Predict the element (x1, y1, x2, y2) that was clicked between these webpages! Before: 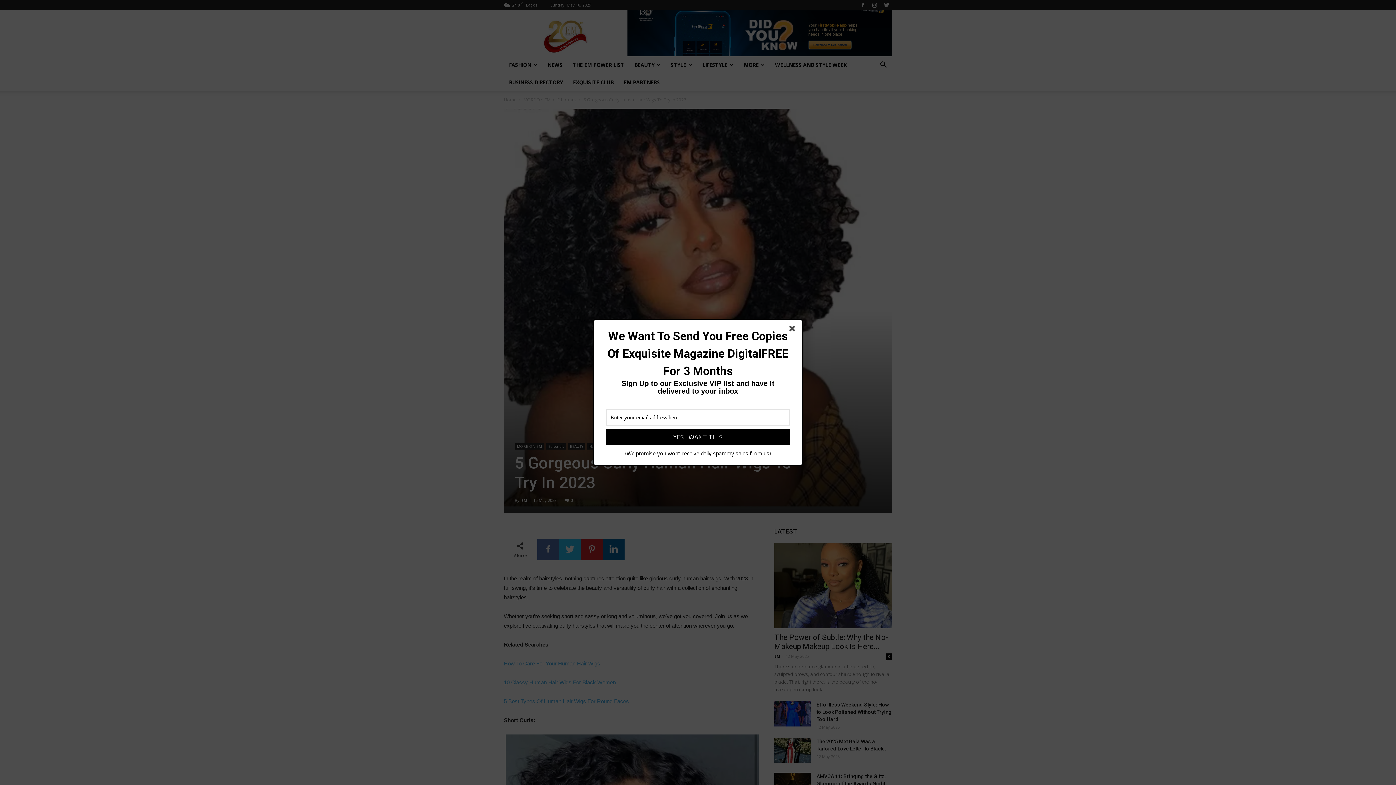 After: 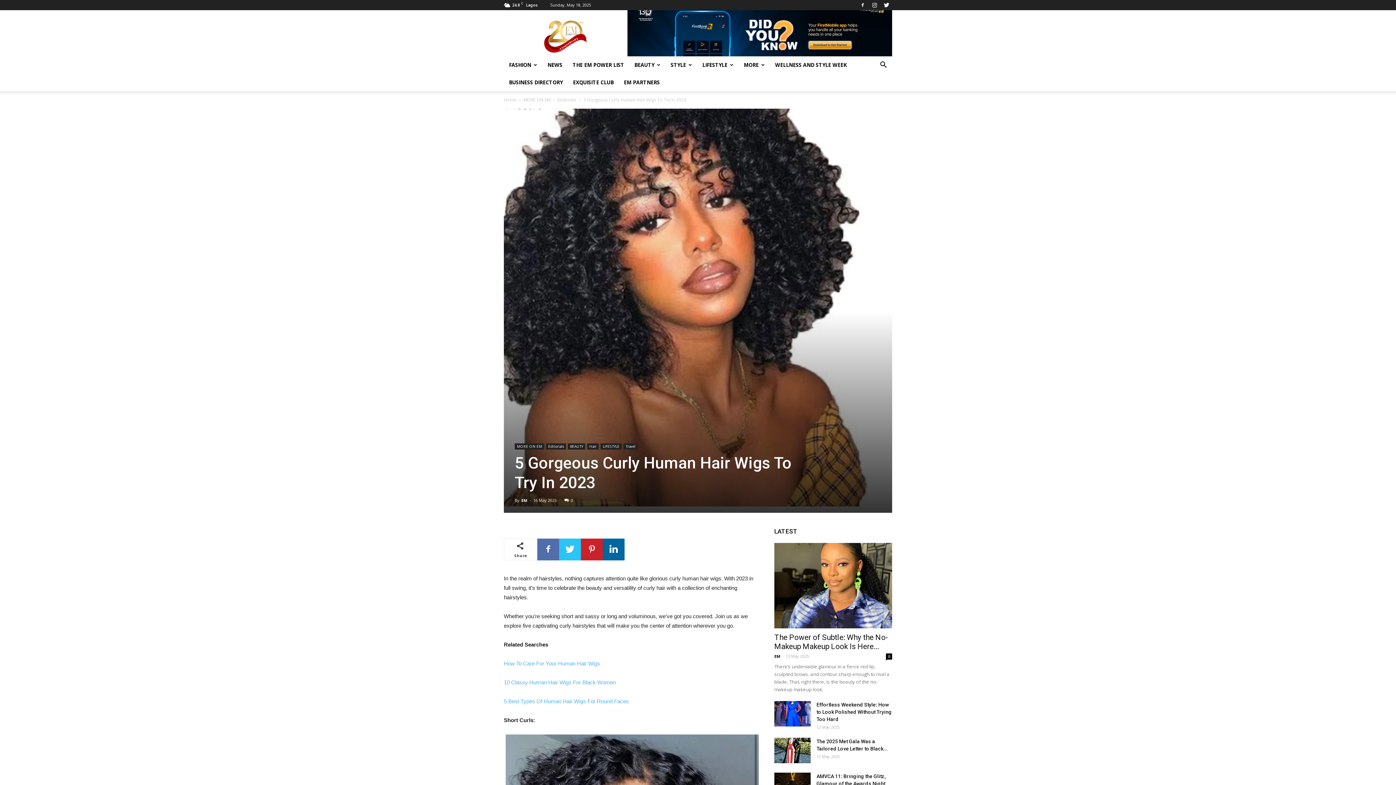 Action: bbox: (789, 325, 798, 334)